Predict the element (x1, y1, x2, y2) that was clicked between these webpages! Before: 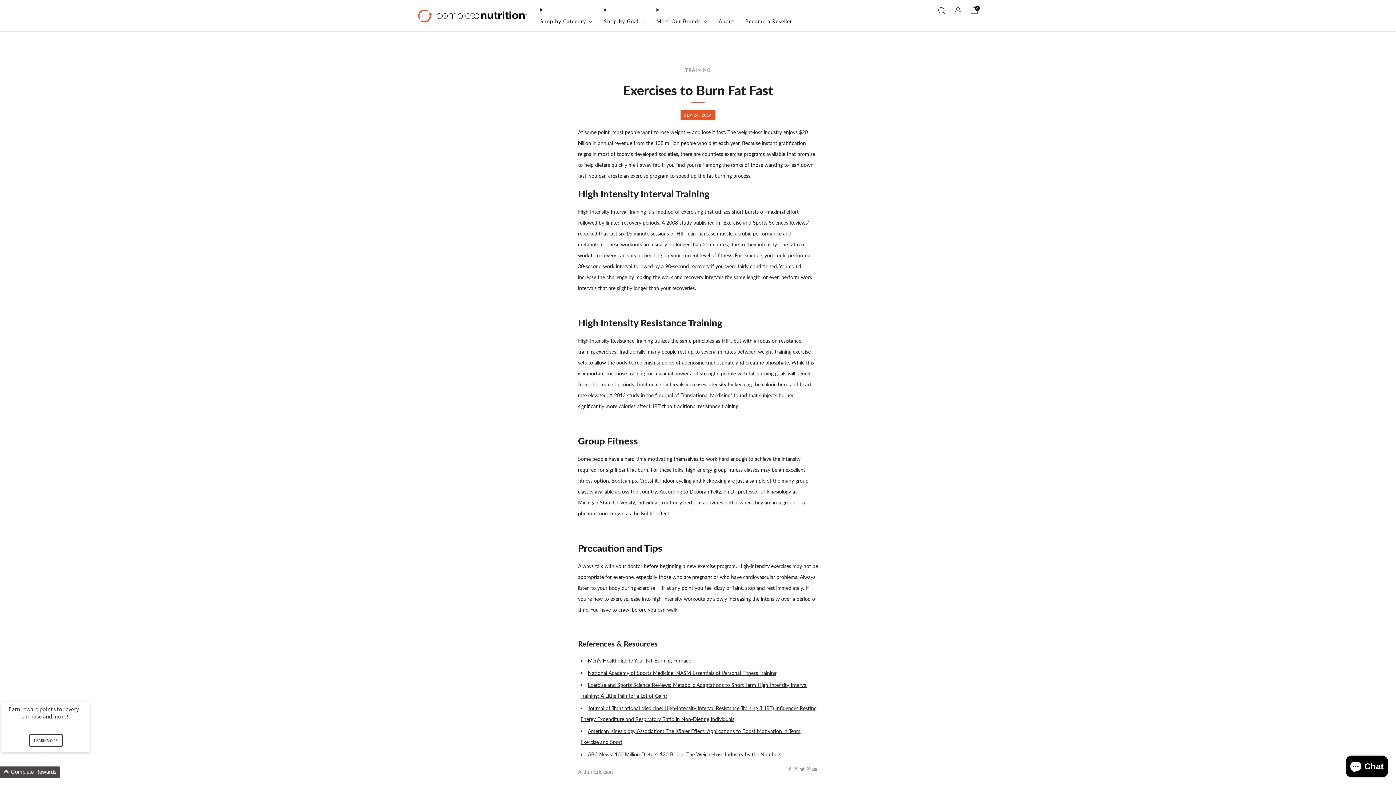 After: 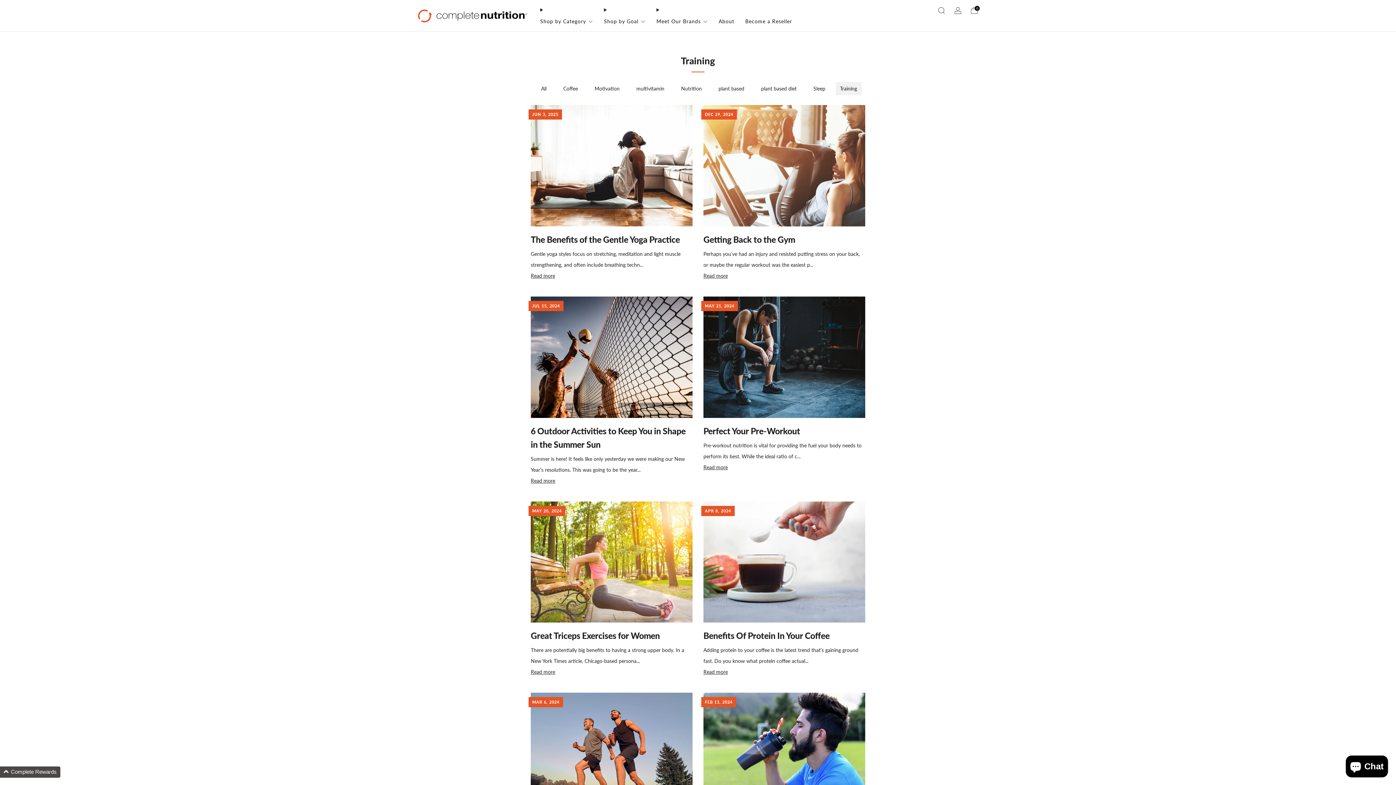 Action: label: TRAINING bbox: (685, 67, 710, 72)